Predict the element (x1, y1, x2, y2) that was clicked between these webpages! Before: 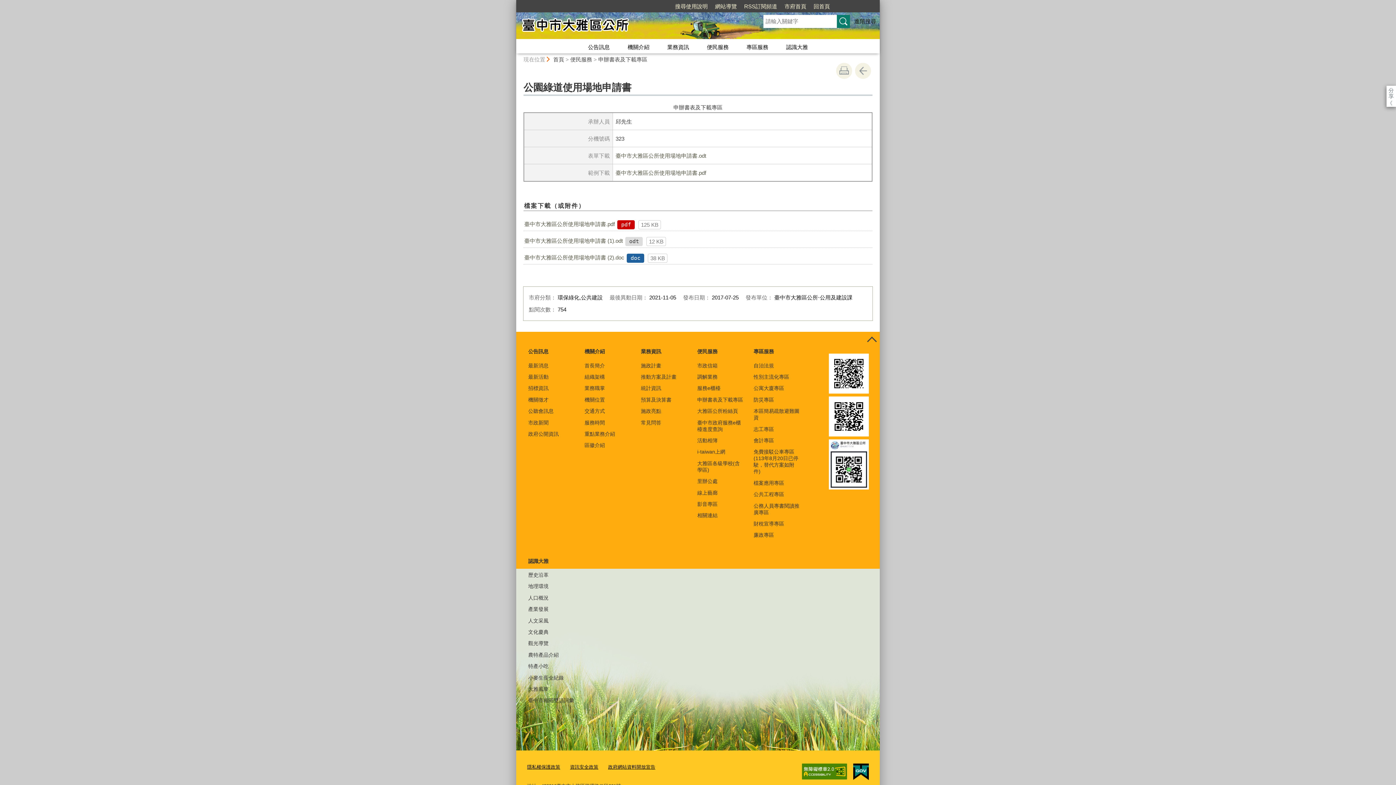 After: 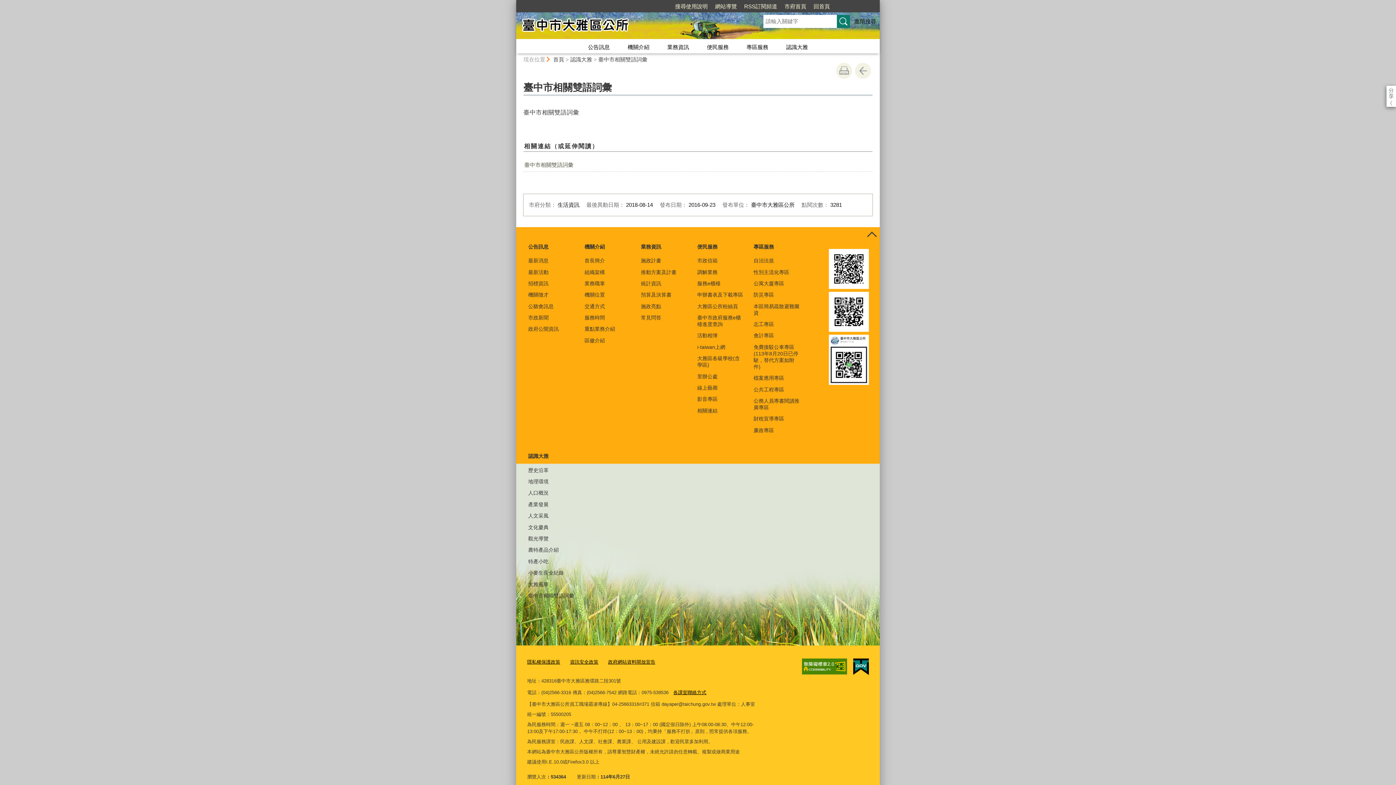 Action: label: 臺中市相關雙語詞彙 bbox: (527, 695, 576, 706)